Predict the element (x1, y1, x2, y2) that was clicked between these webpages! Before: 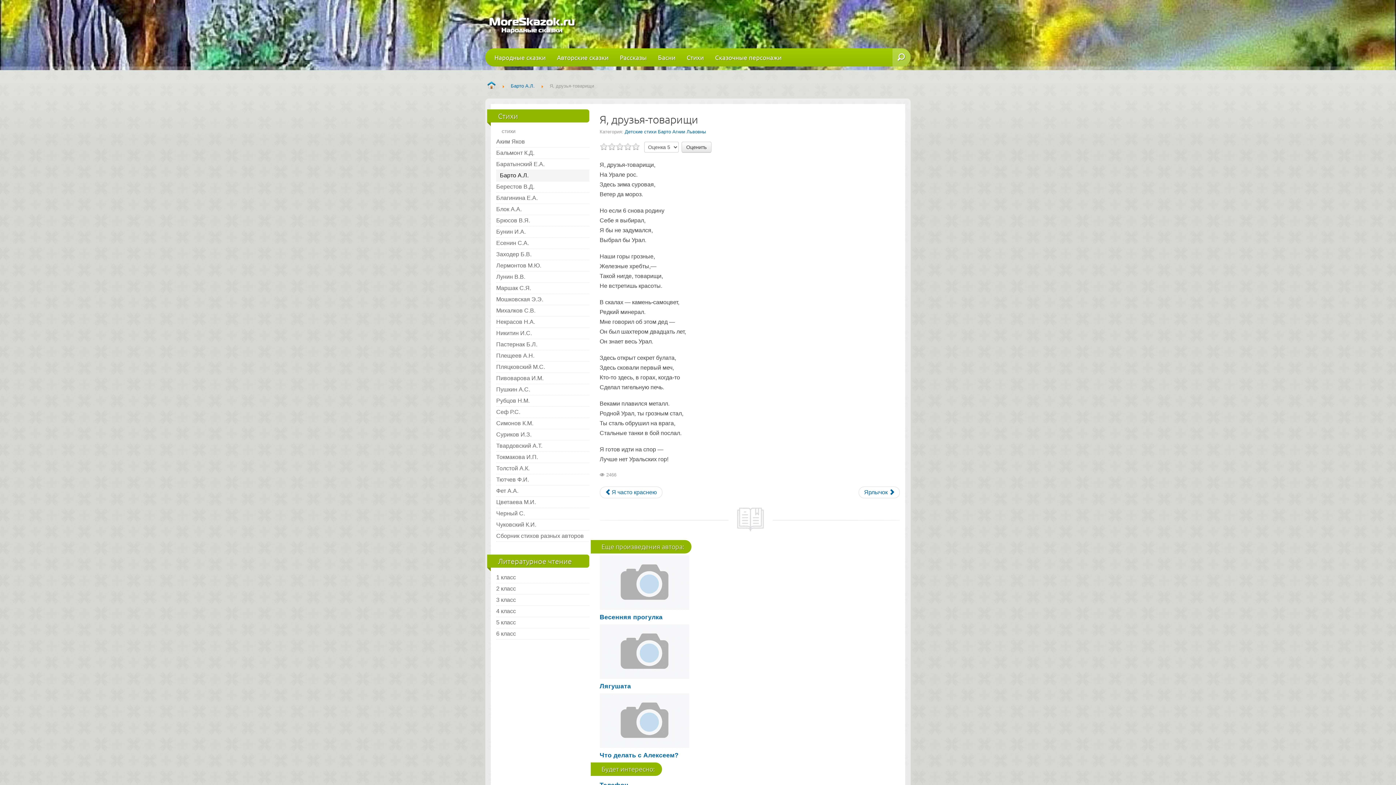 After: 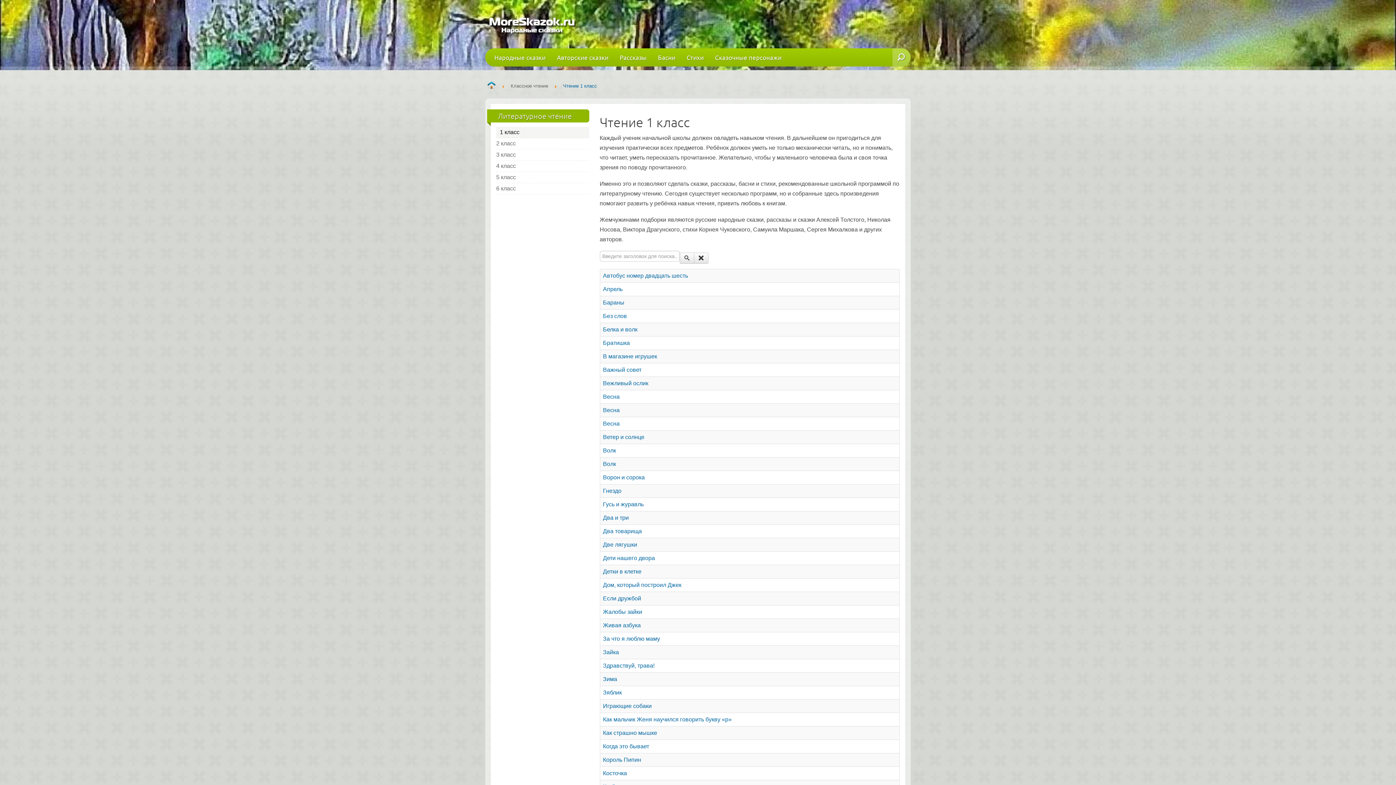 Action: bbox: (496, 572, 589, 583) label: 1 класс